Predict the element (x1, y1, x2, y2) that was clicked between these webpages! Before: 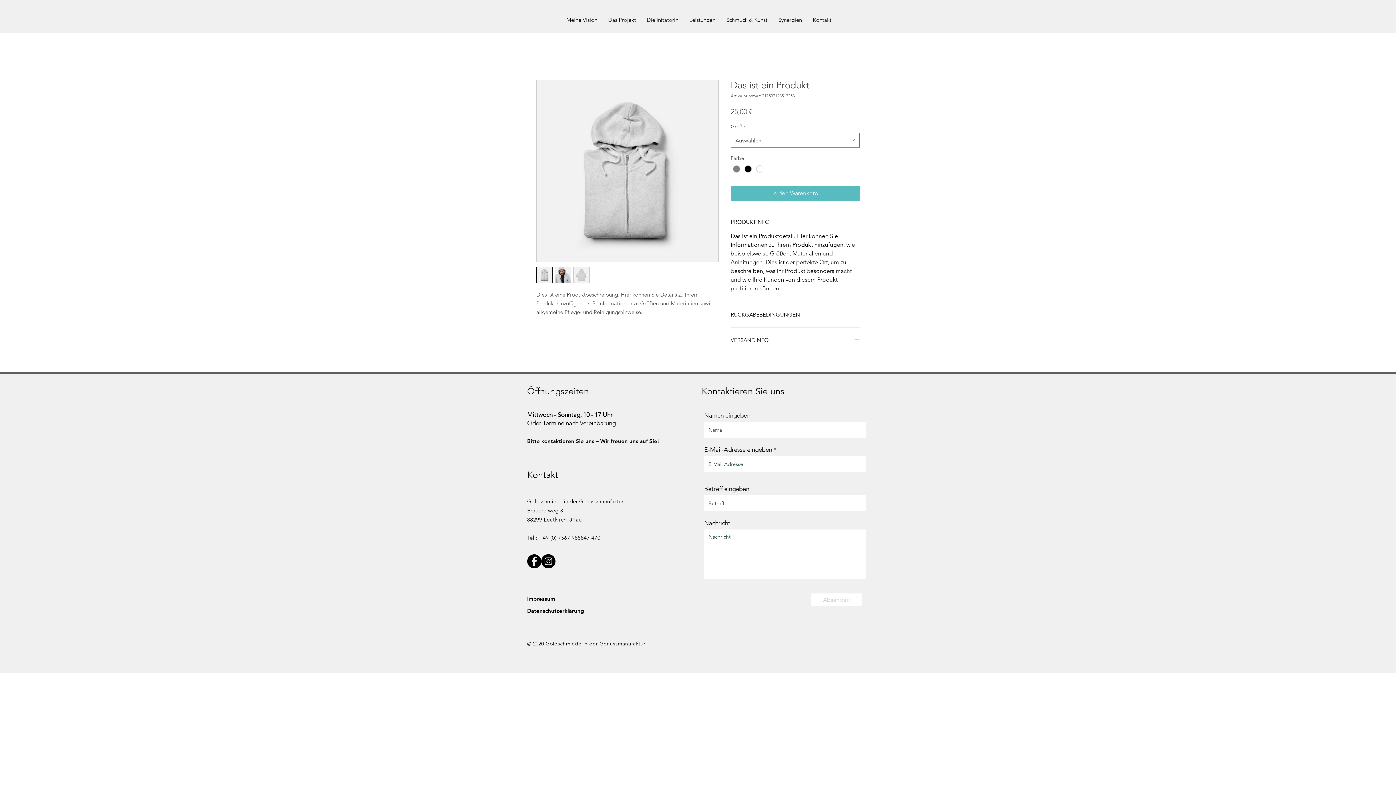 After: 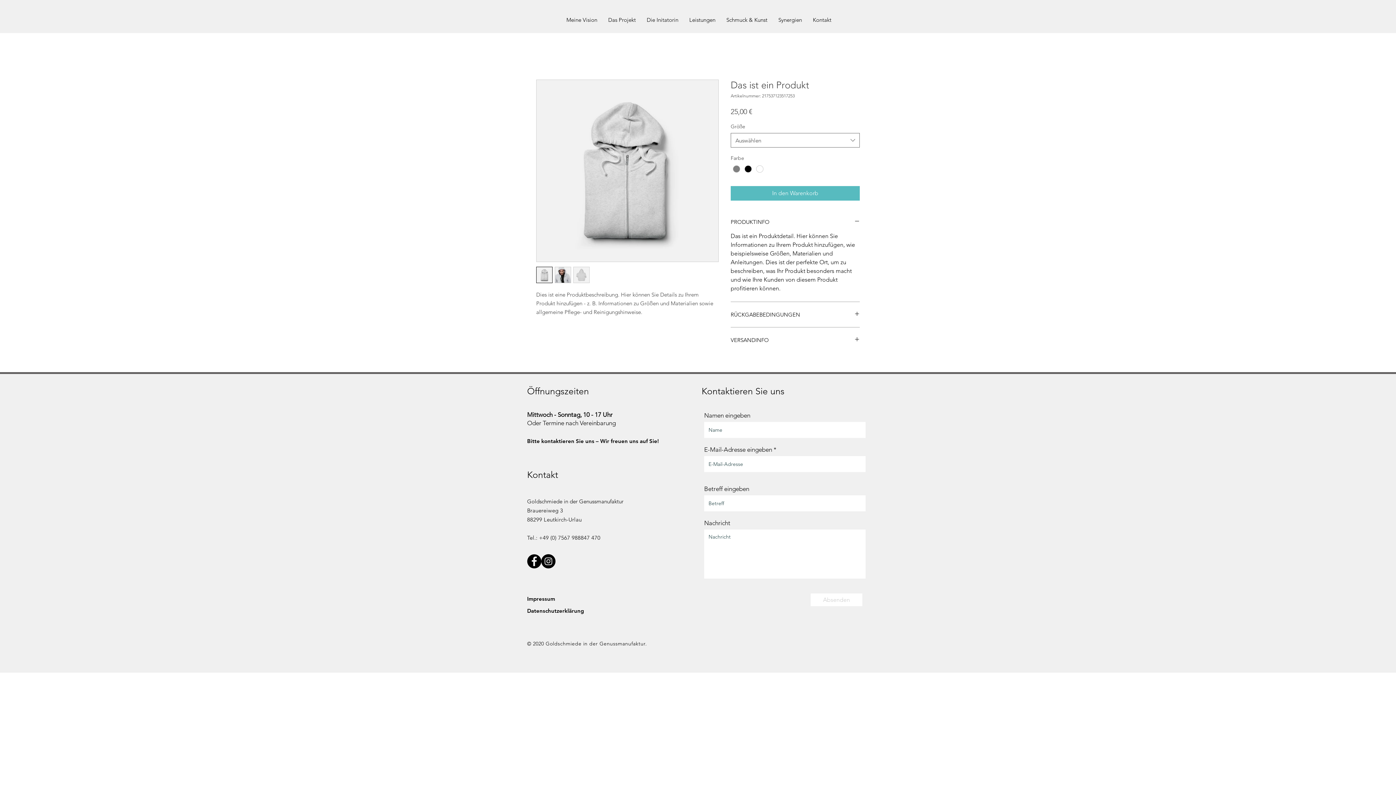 Action: bbox: (554, 266, 571, 283)